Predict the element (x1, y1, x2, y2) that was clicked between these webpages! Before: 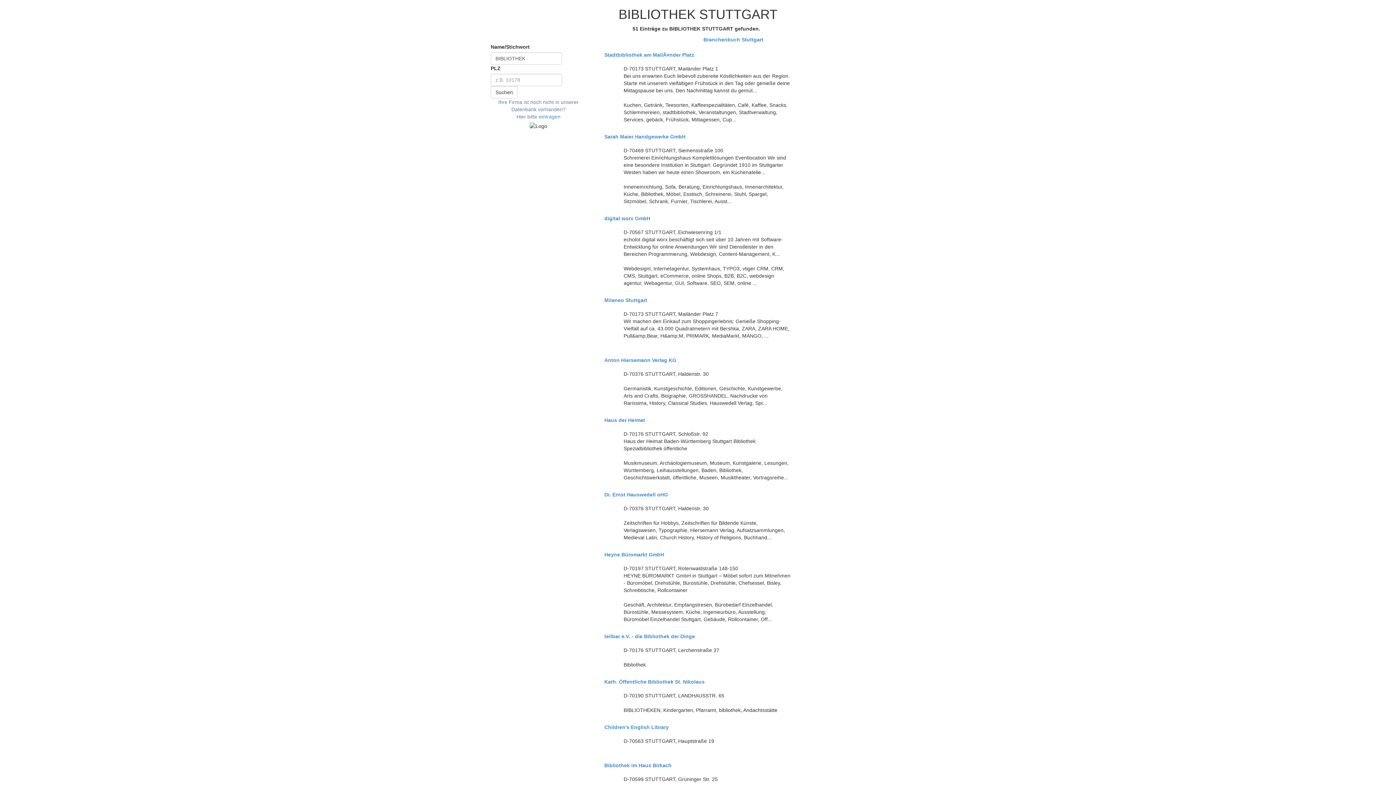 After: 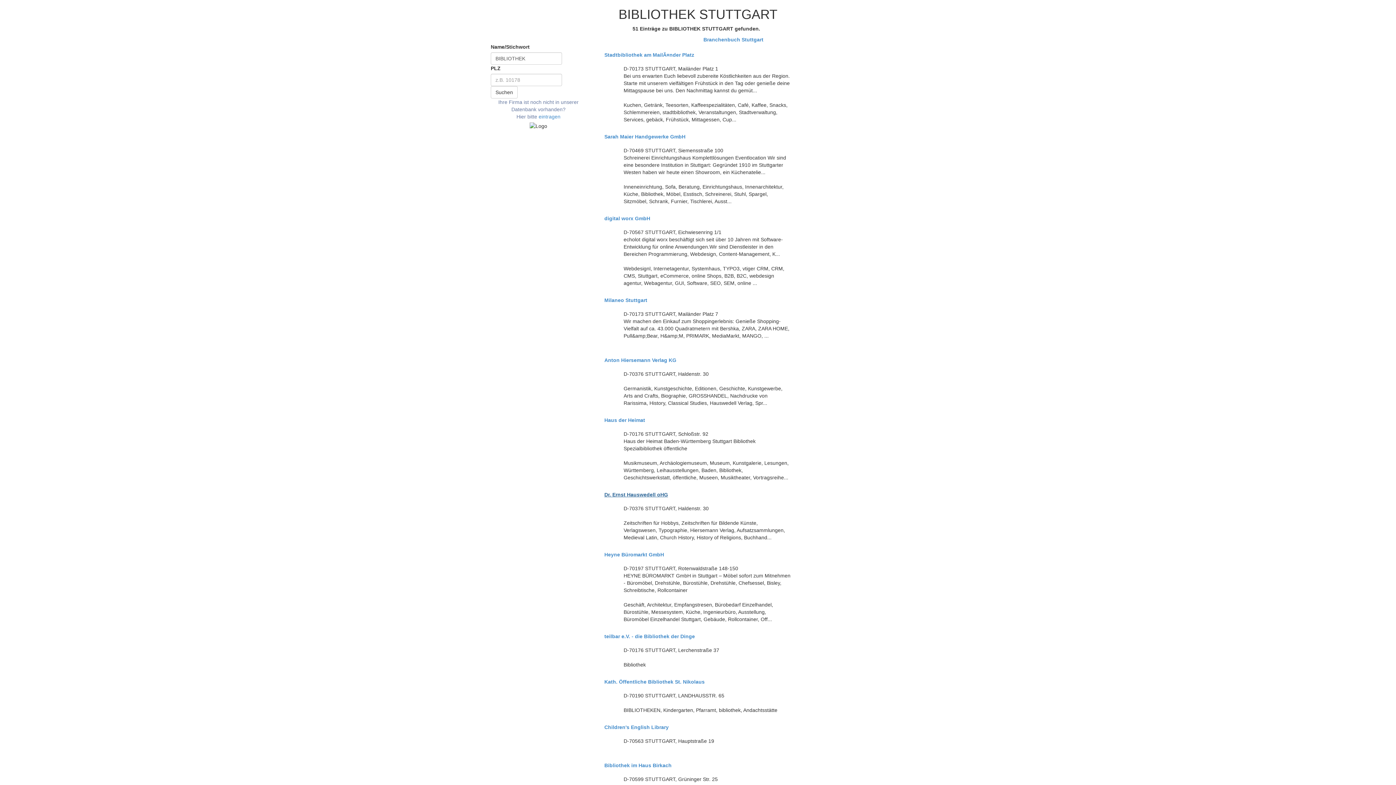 Action: label: Dr. Ernst Hauswedell oHG bbox: (604, 492, 791, 497)